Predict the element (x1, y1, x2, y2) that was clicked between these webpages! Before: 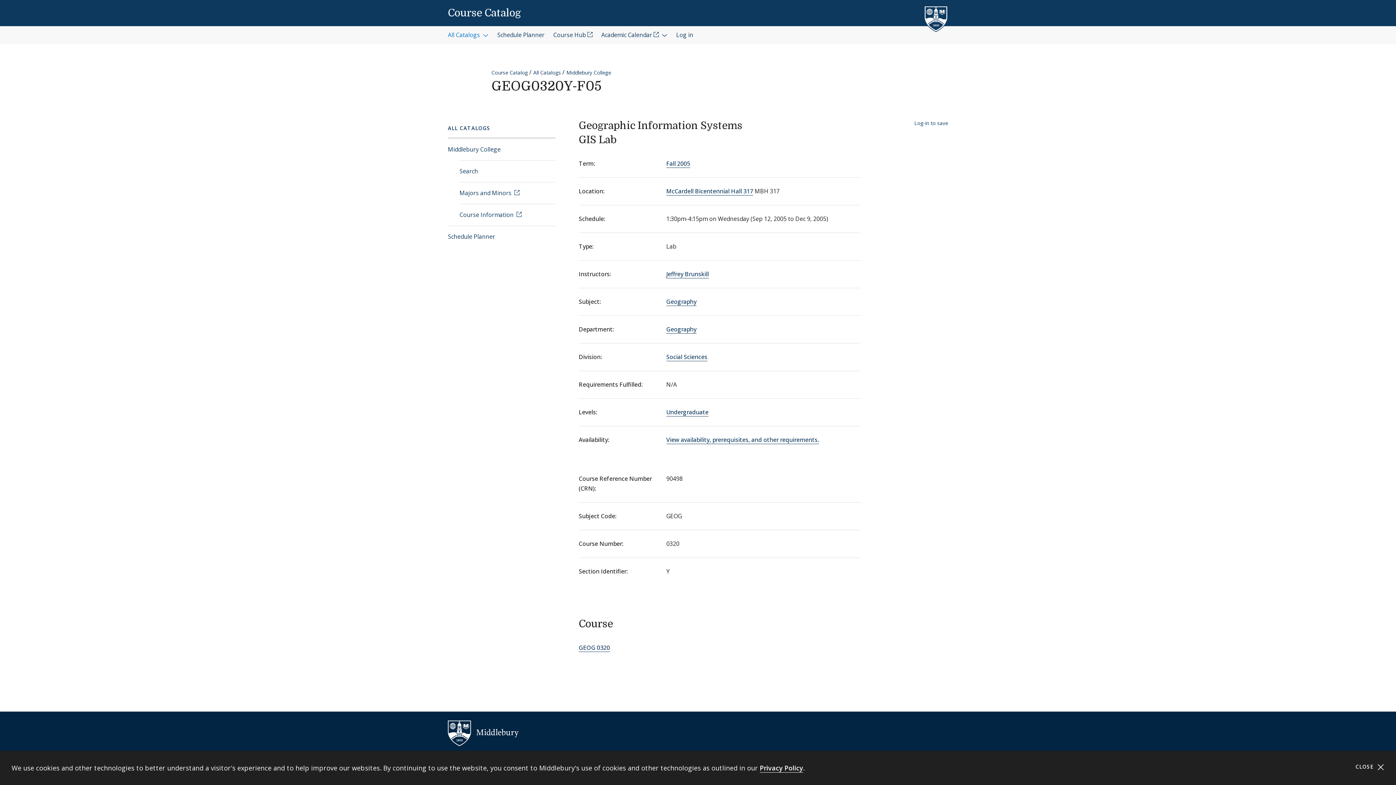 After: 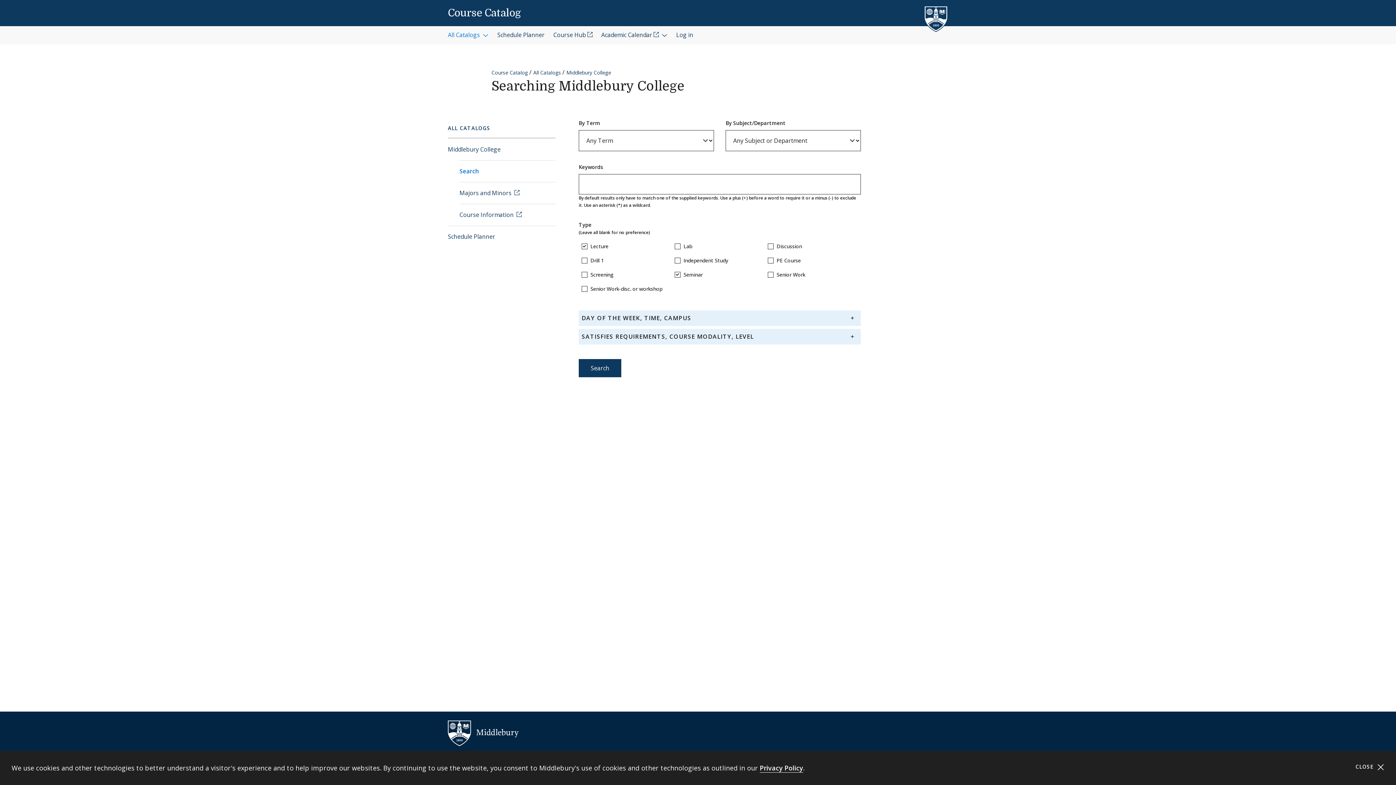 Action: label: Search bbox: (459, 160, 555, 182)